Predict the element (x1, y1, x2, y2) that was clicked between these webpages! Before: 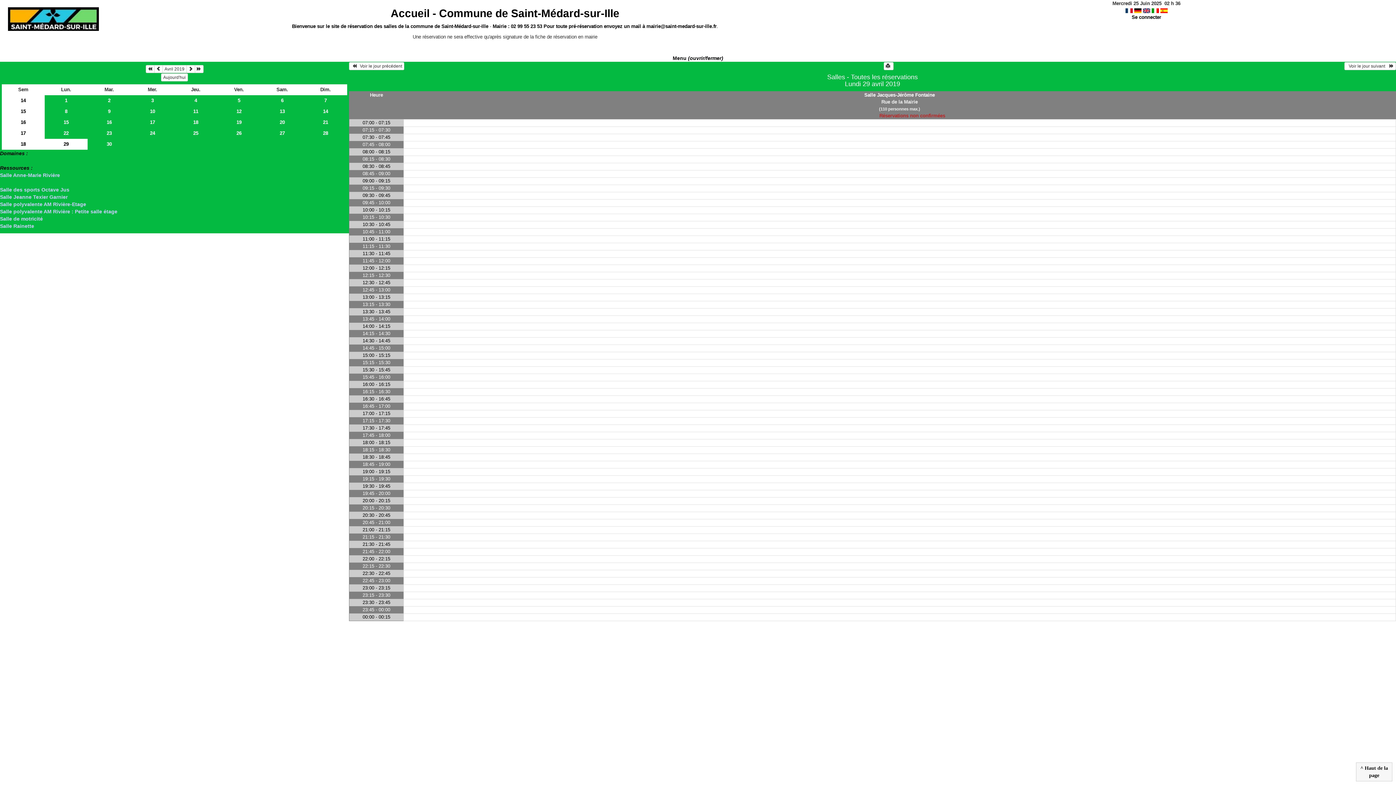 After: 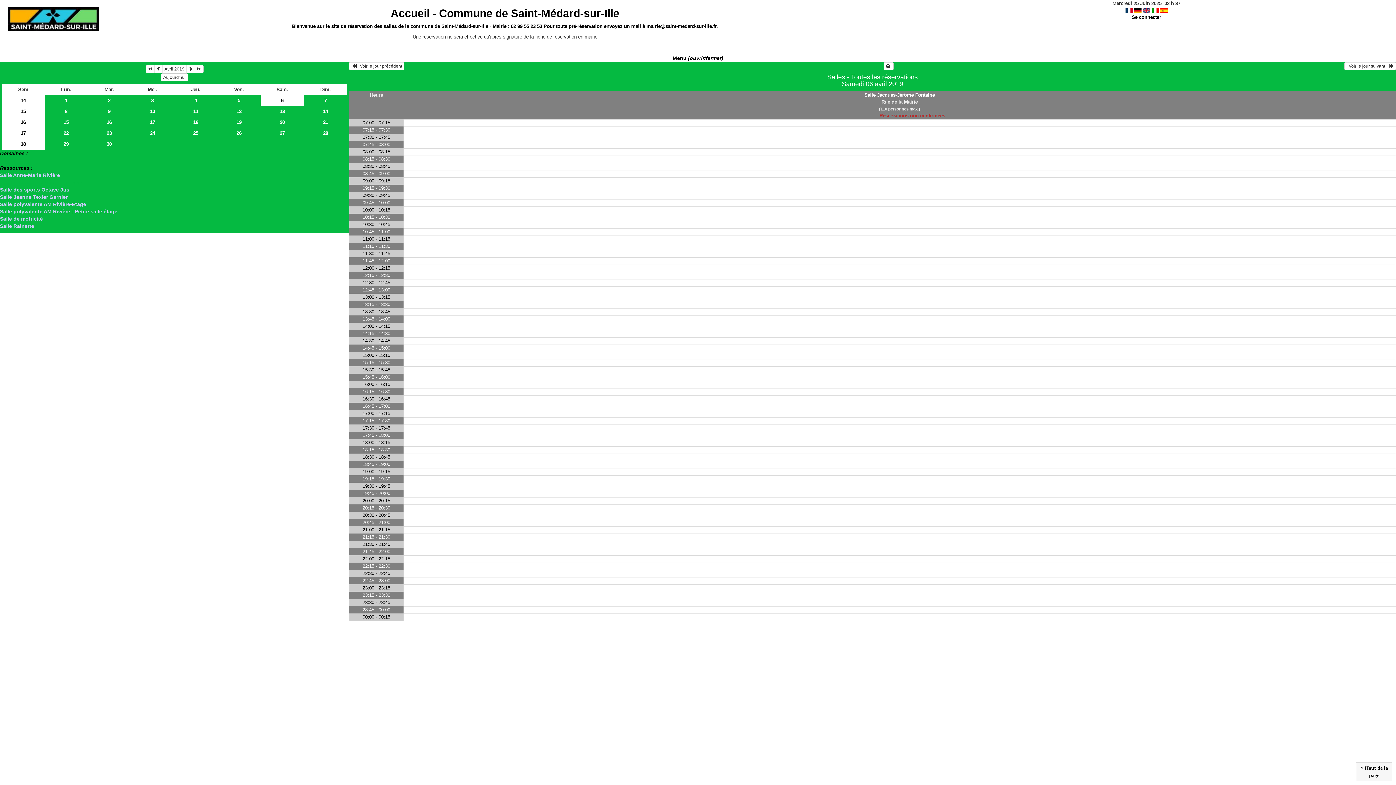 Action: label: 6 bbox: (260, 95, 304, 106)